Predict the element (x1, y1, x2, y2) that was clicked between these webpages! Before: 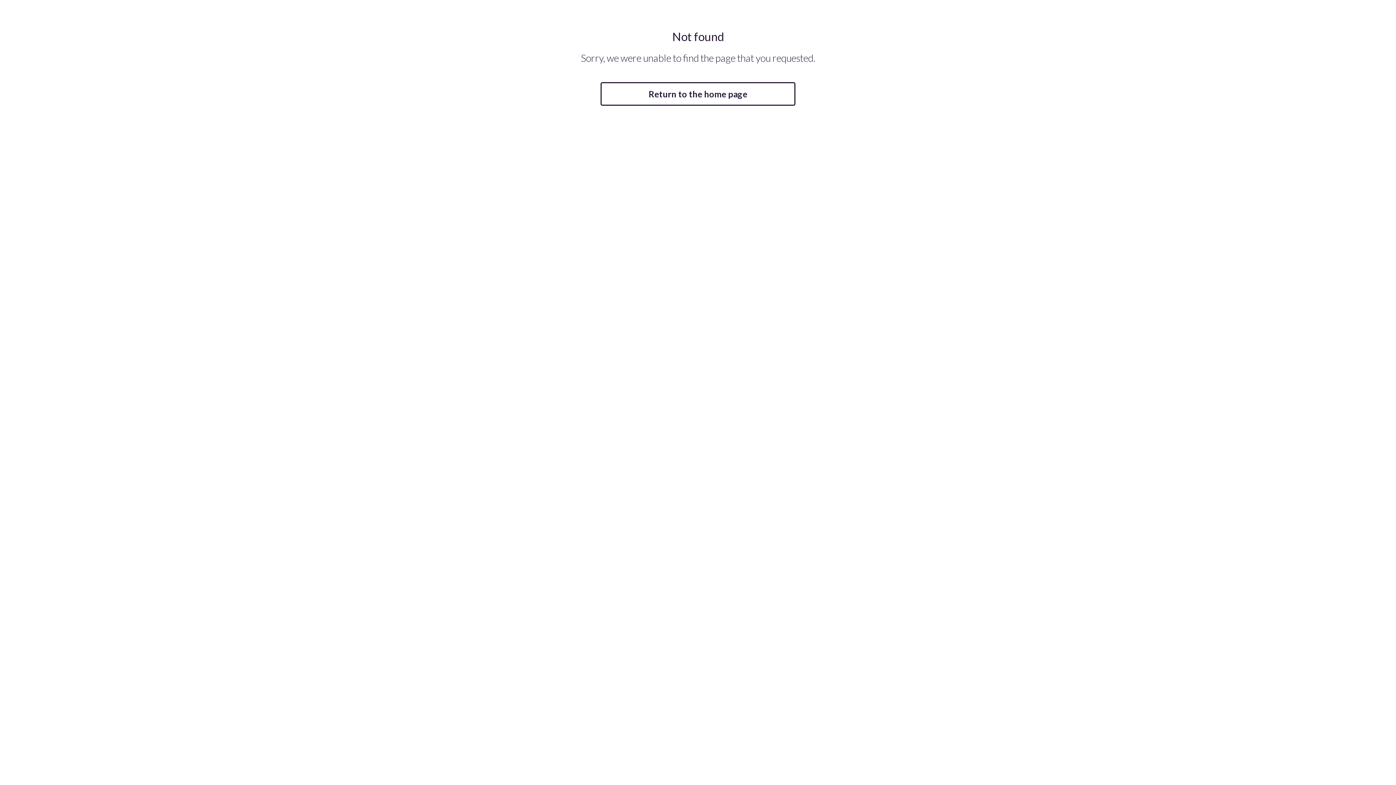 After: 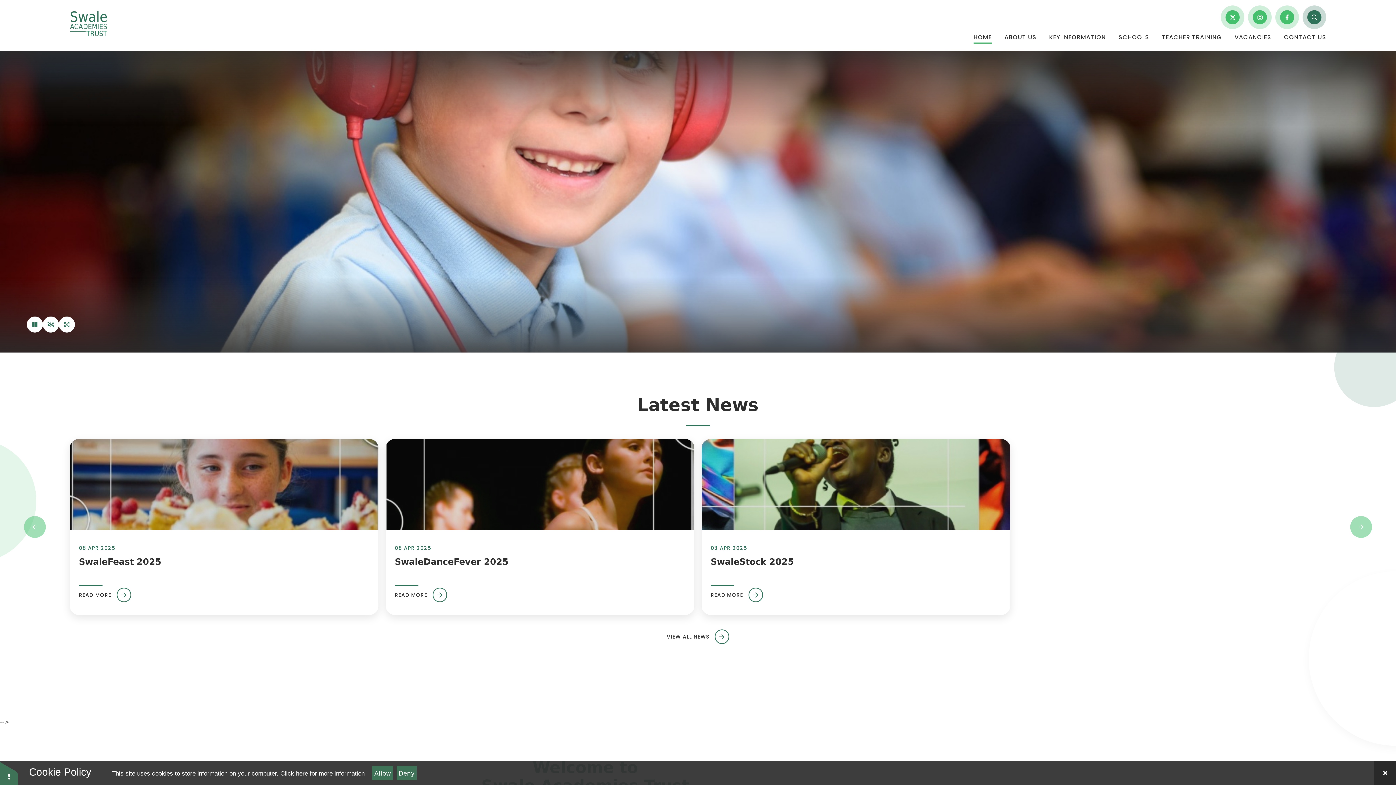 Action: bbox: (600, 82, 795, 105) label: Return to the home page